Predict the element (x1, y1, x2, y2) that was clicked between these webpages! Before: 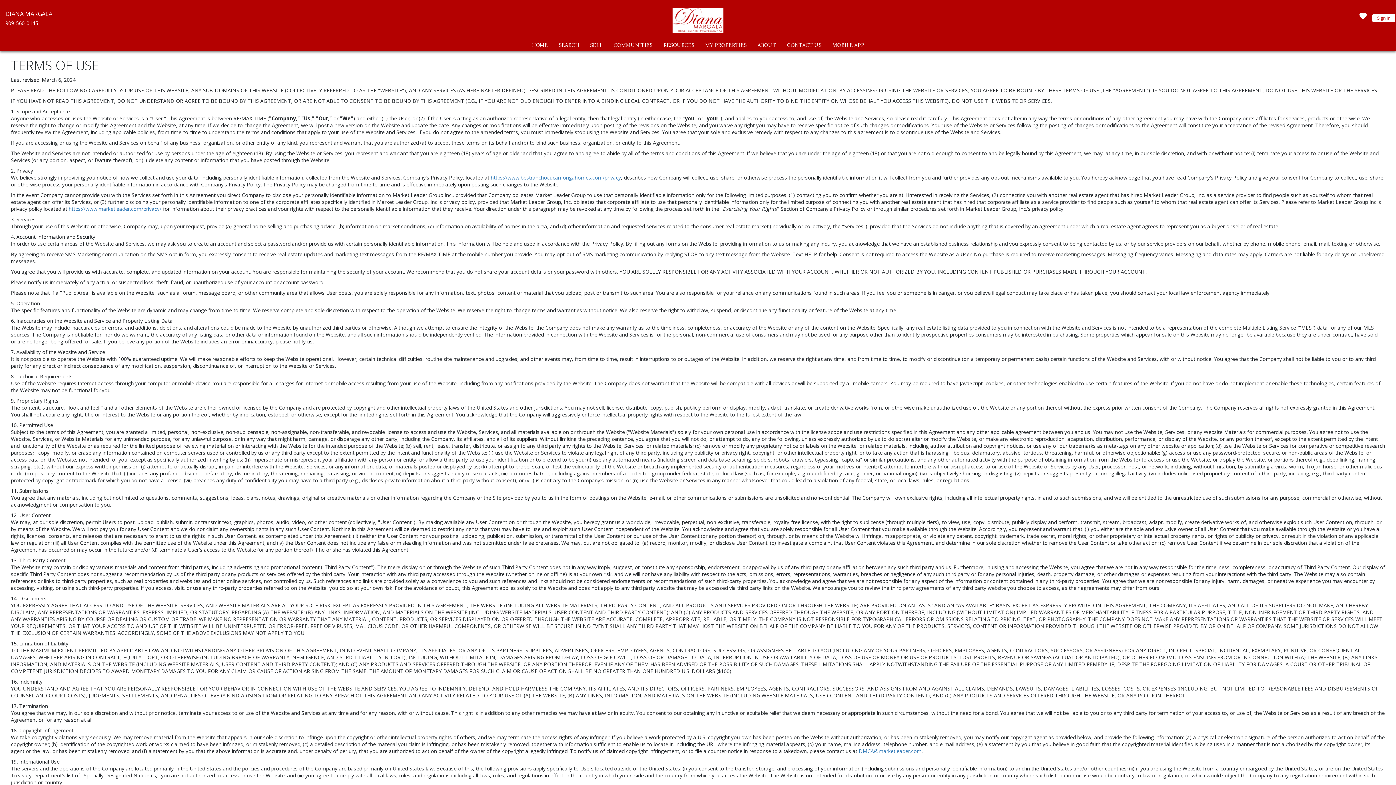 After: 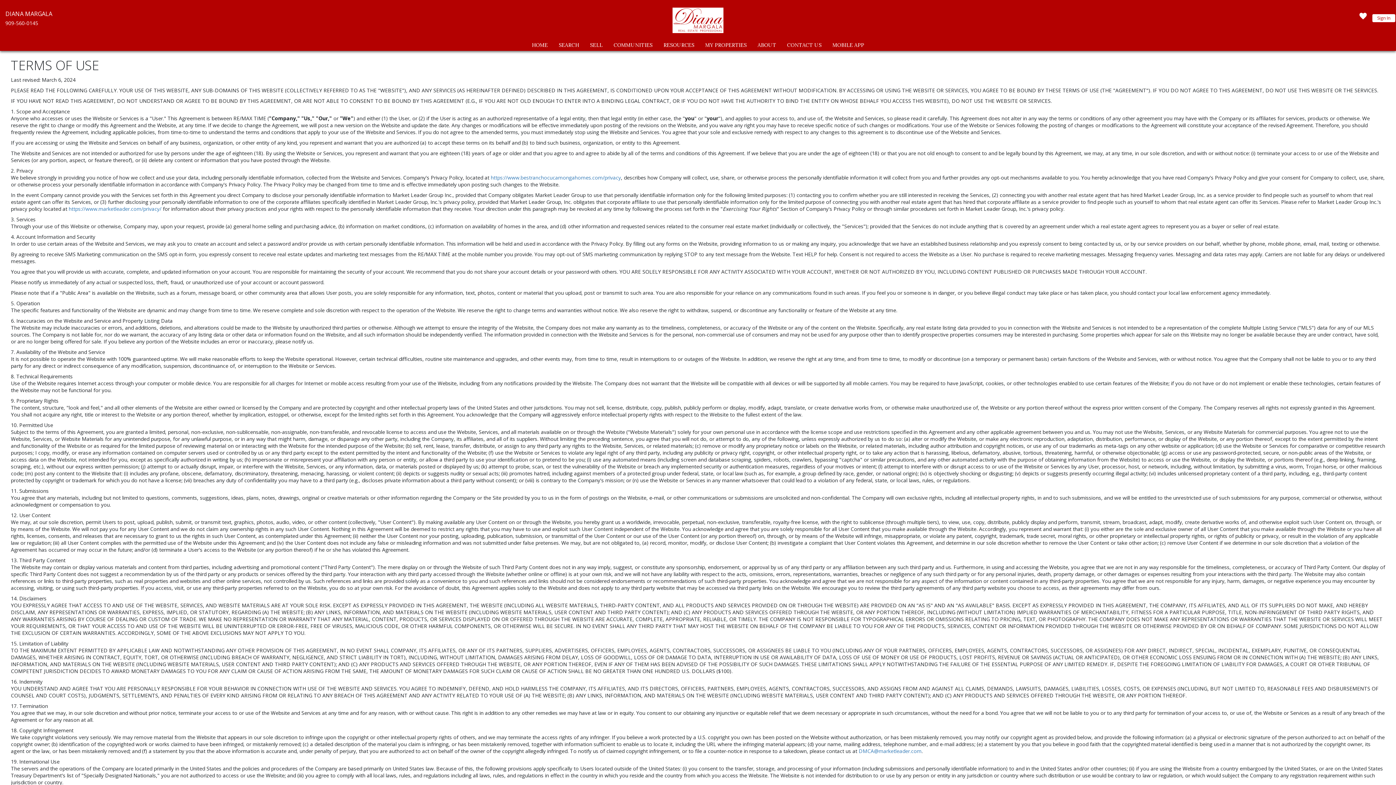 Action: label: 909-560-0145 bbox: (5, 19, 38, 26)